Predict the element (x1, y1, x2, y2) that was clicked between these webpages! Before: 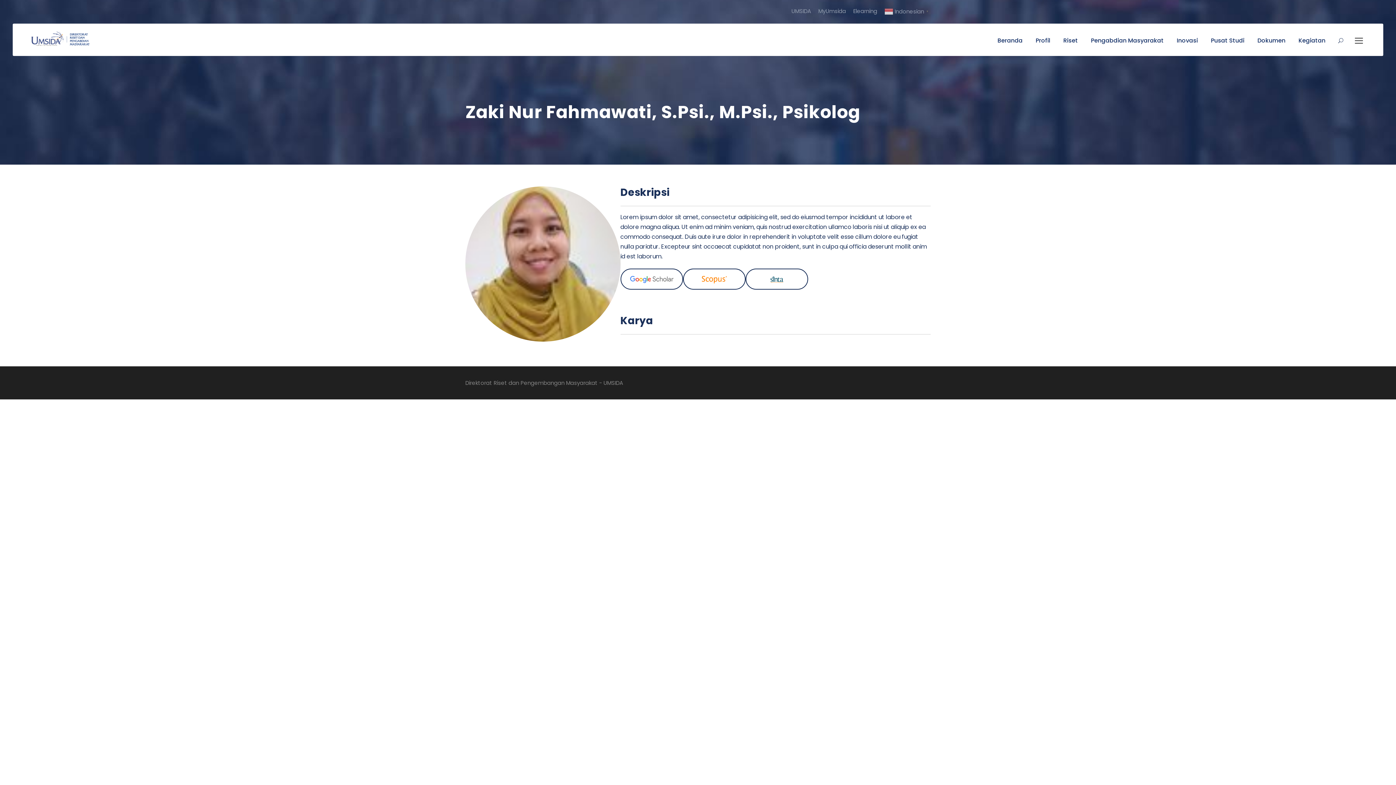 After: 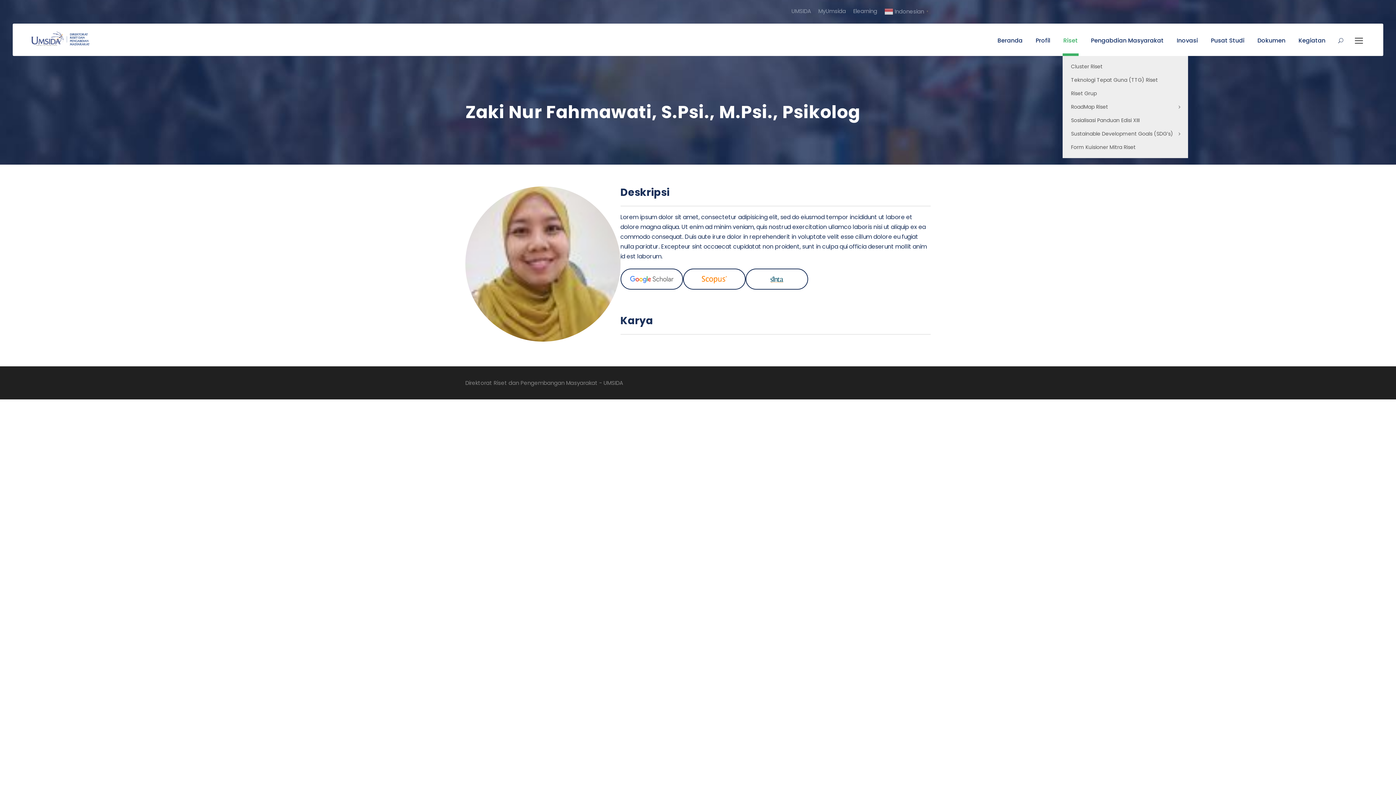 Action: label: Riset bbox: (1063, 35, 1078, 56)